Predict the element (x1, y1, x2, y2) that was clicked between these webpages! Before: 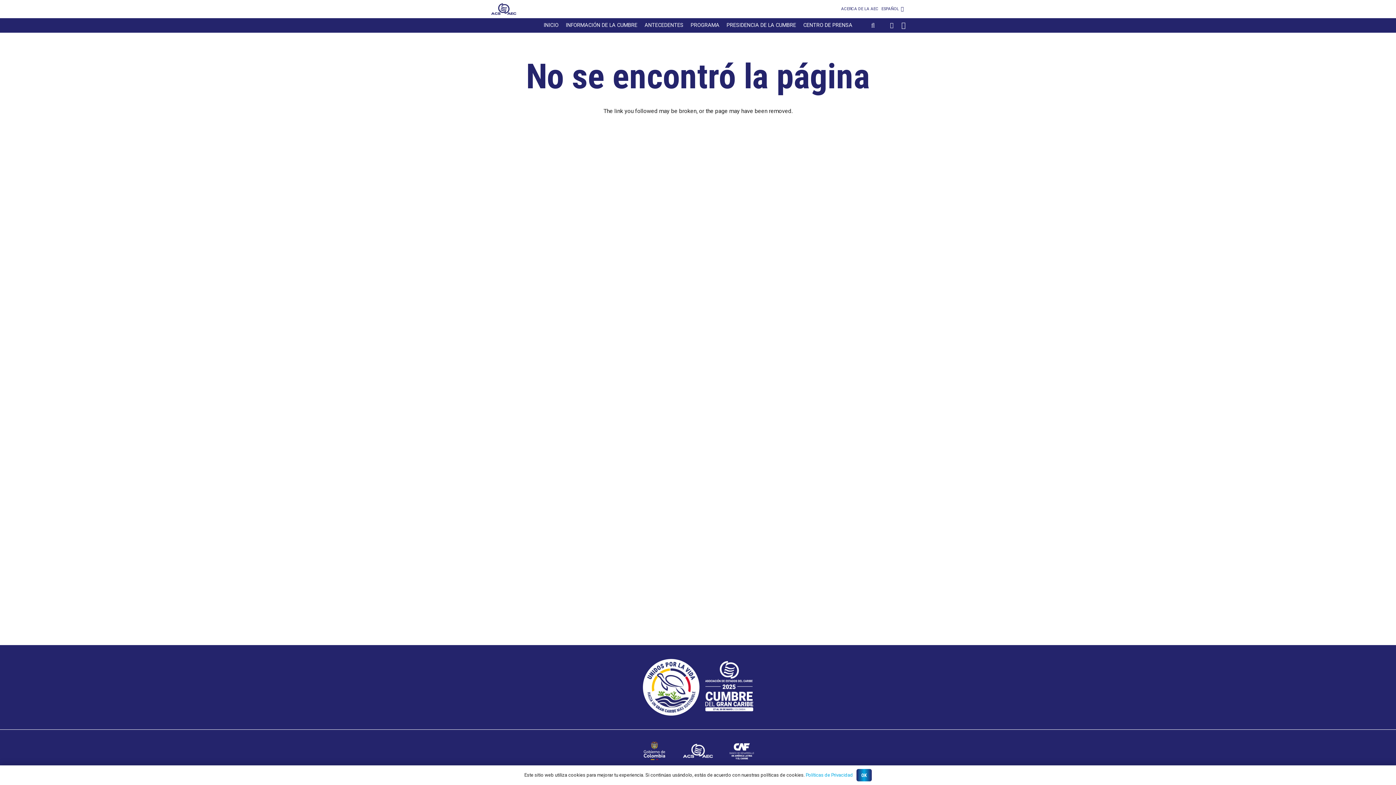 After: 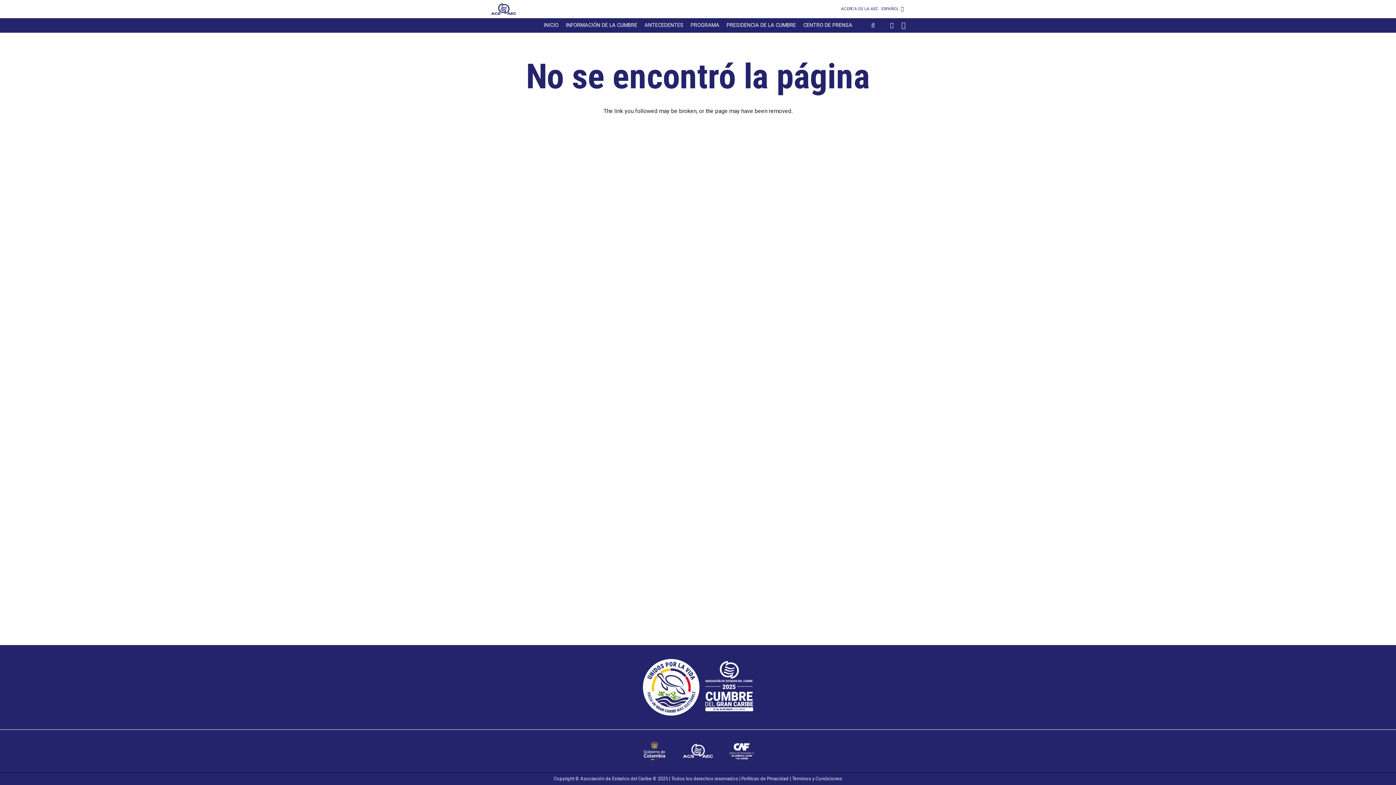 Action: label: OK bbox: (856, 769, 871, 781)